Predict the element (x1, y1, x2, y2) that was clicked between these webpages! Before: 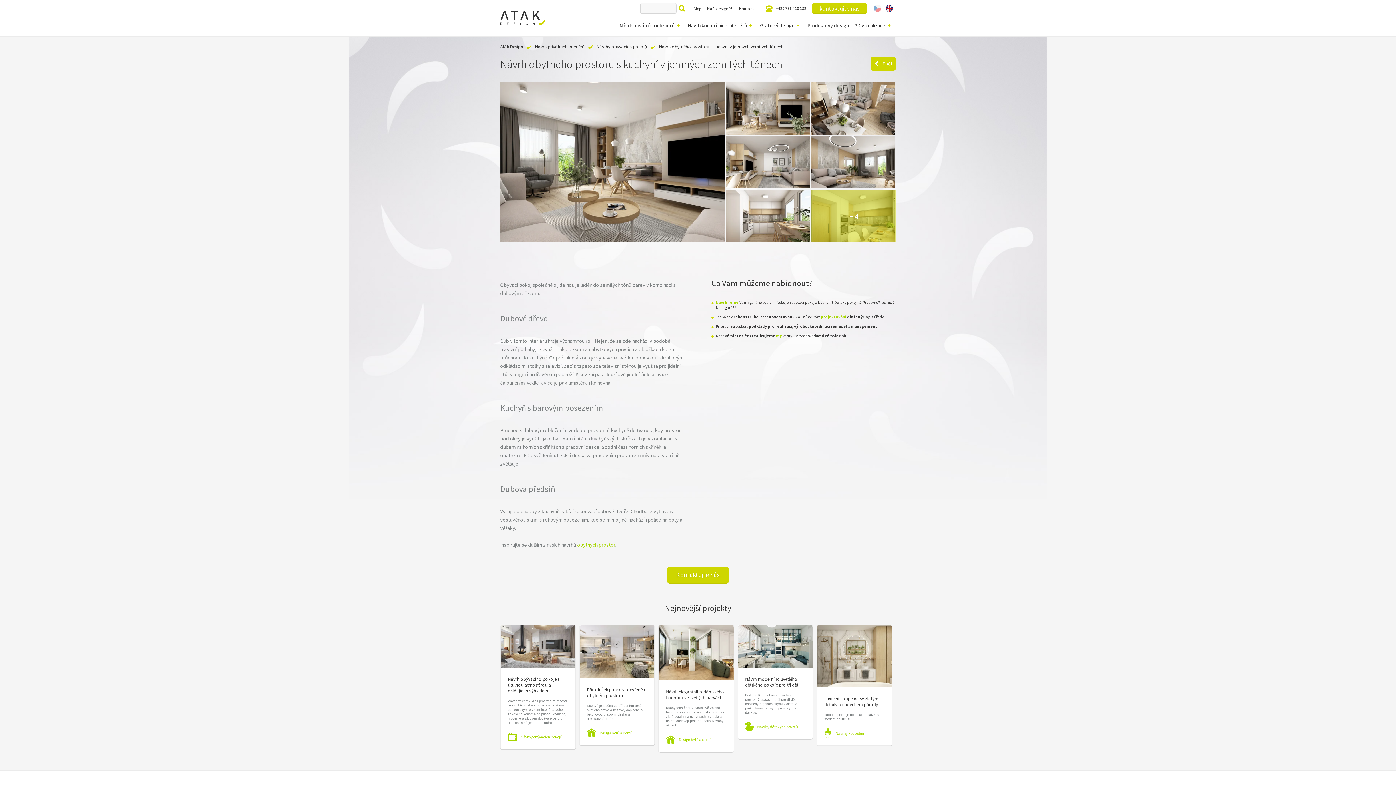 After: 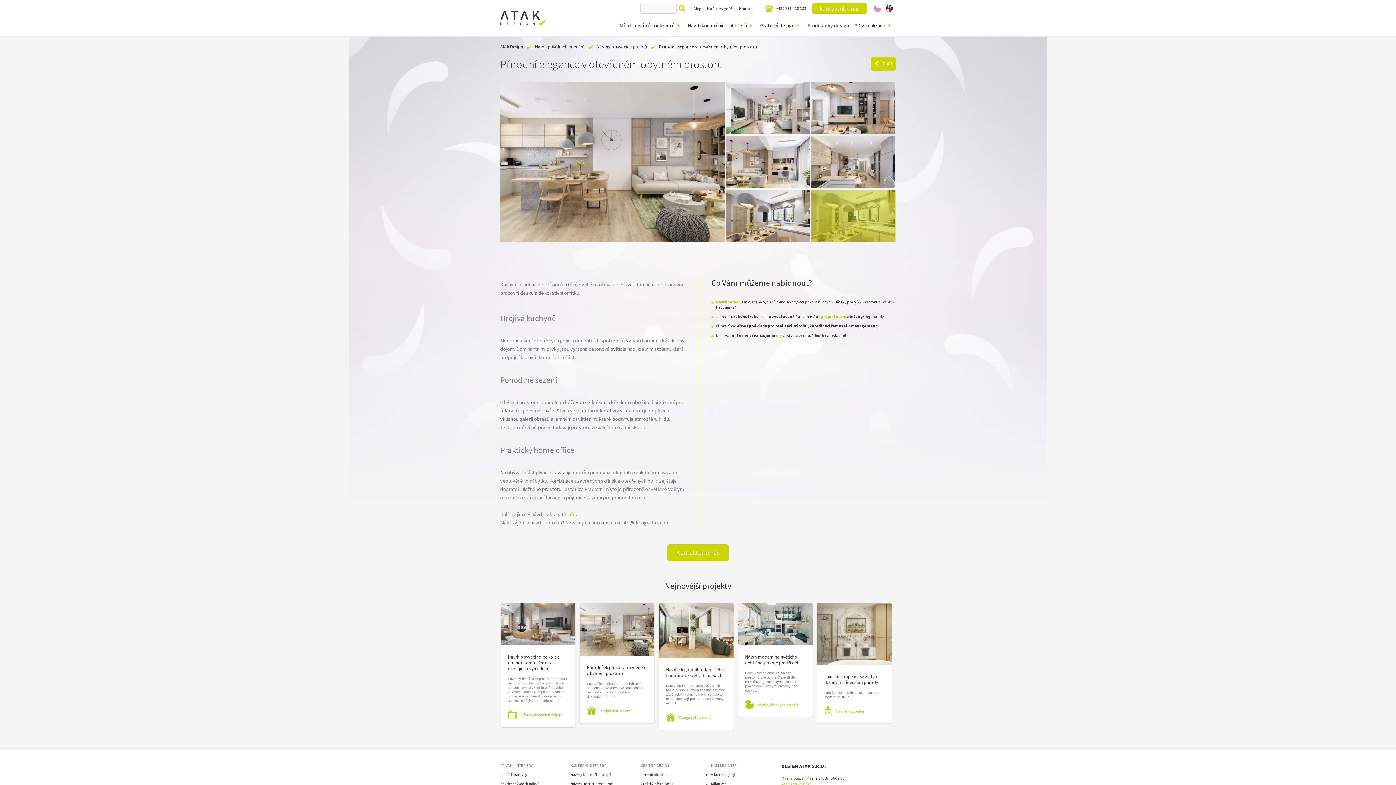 Action: bbox: (587, 686, 647, 698) label: Přírodní elegance v otevřeném obytném prostoru